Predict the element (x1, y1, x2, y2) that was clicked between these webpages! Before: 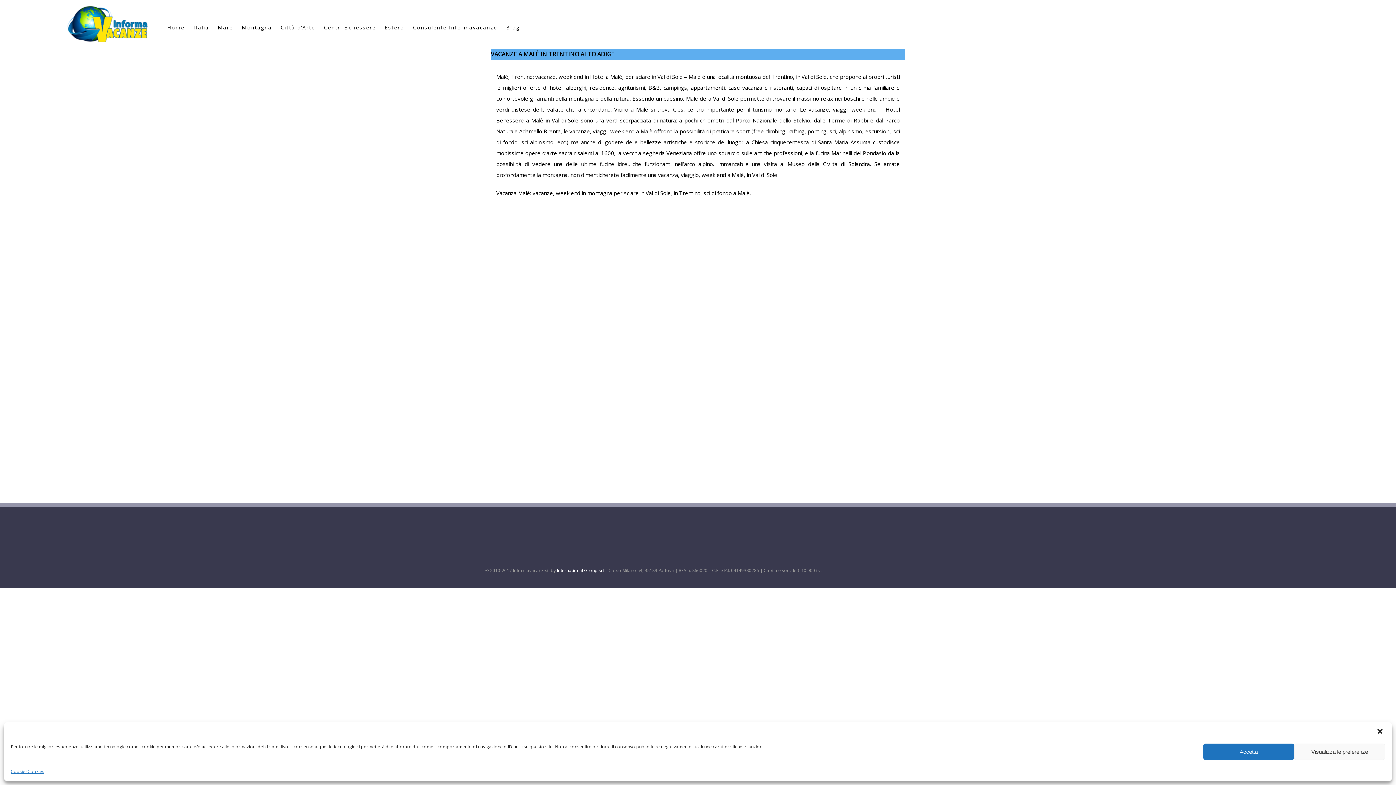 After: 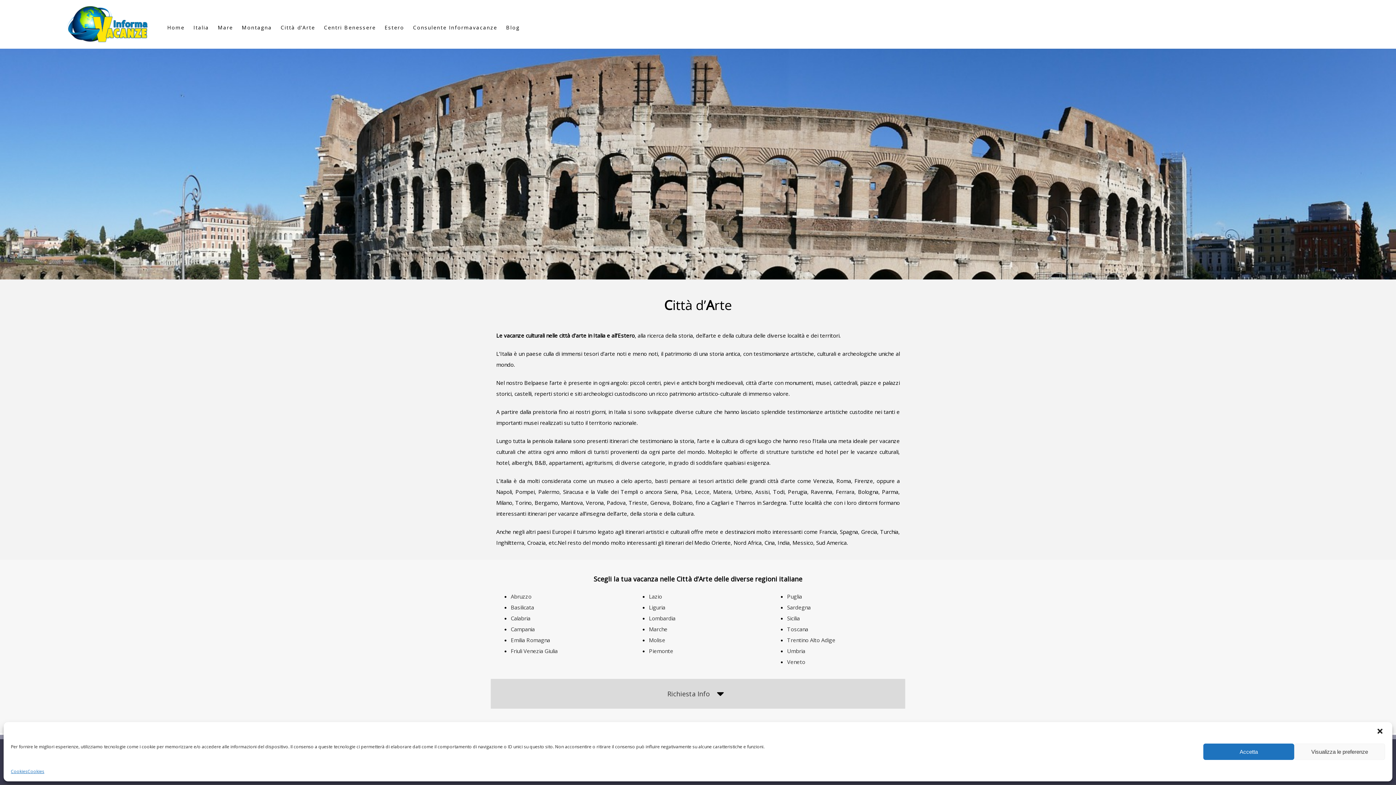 Action: label: Città d’Arte bbox: (280, 7, 315, 46)